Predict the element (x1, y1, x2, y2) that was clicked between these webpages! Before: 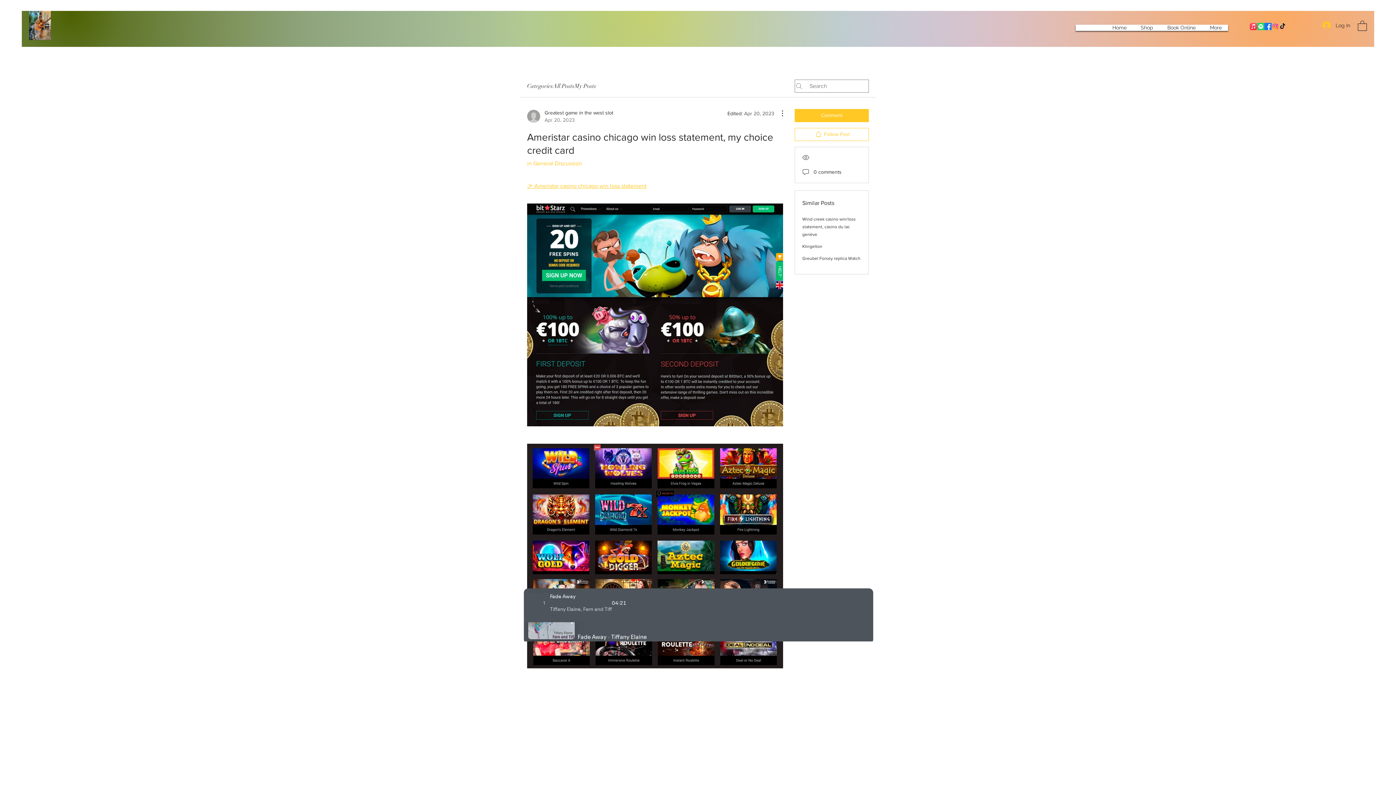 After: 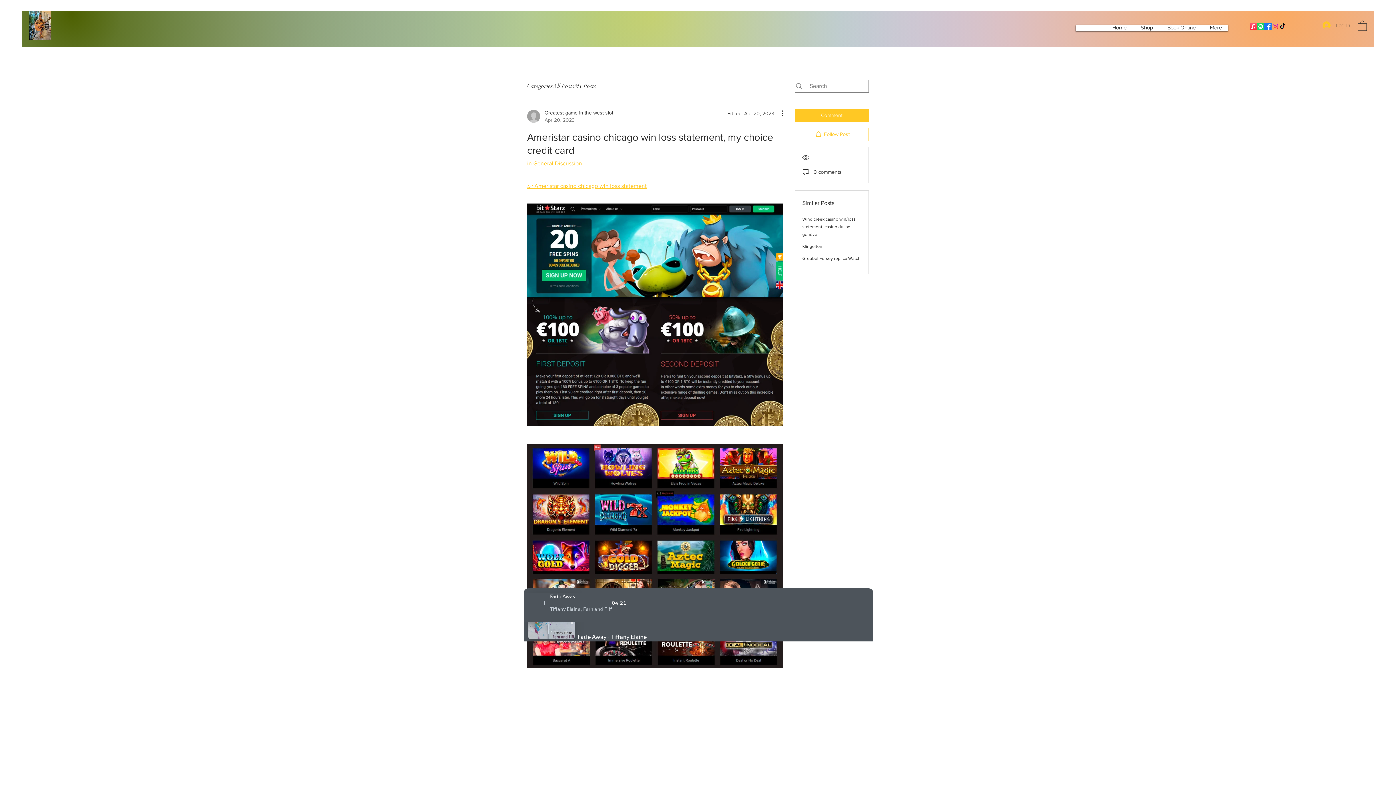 Action: bbox: (1264, 22, 1272, 30) label: Facebook